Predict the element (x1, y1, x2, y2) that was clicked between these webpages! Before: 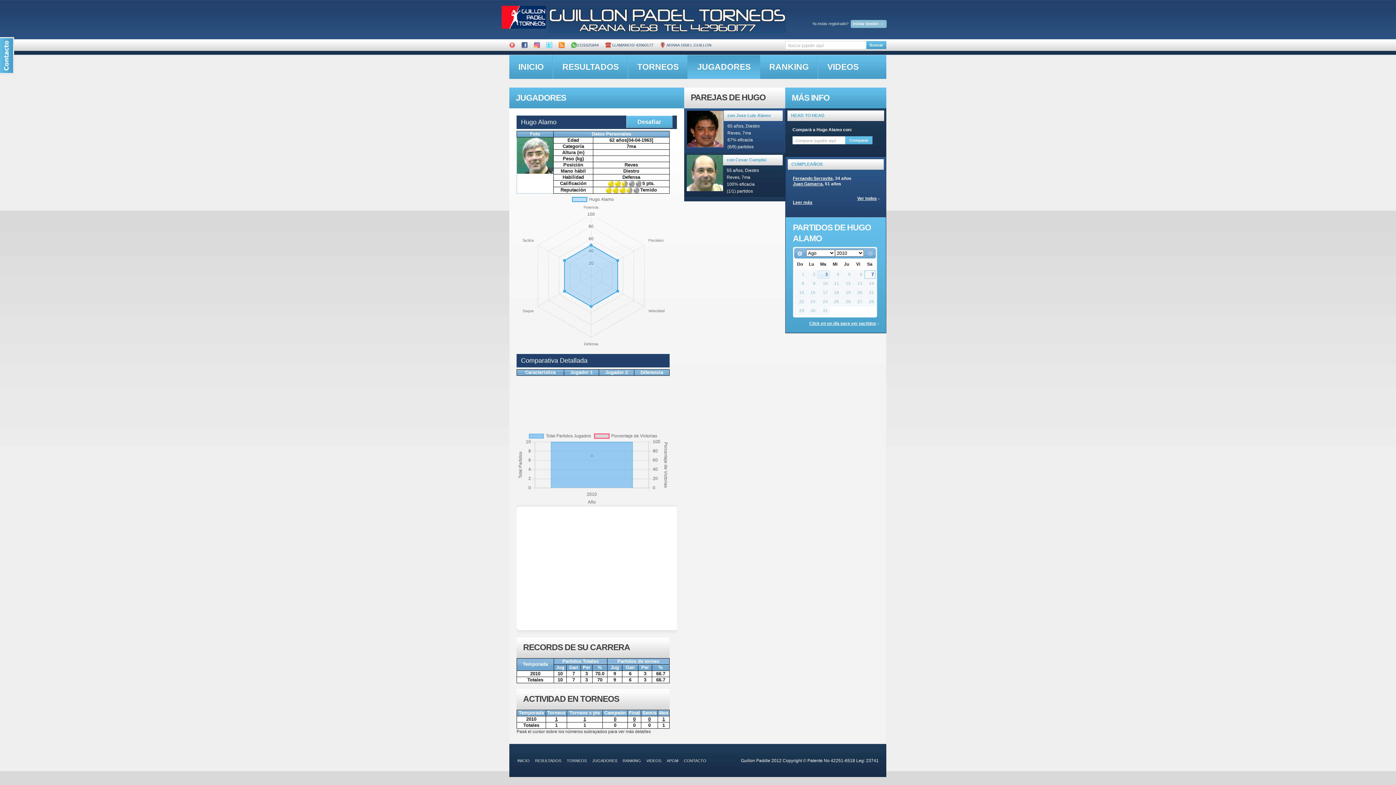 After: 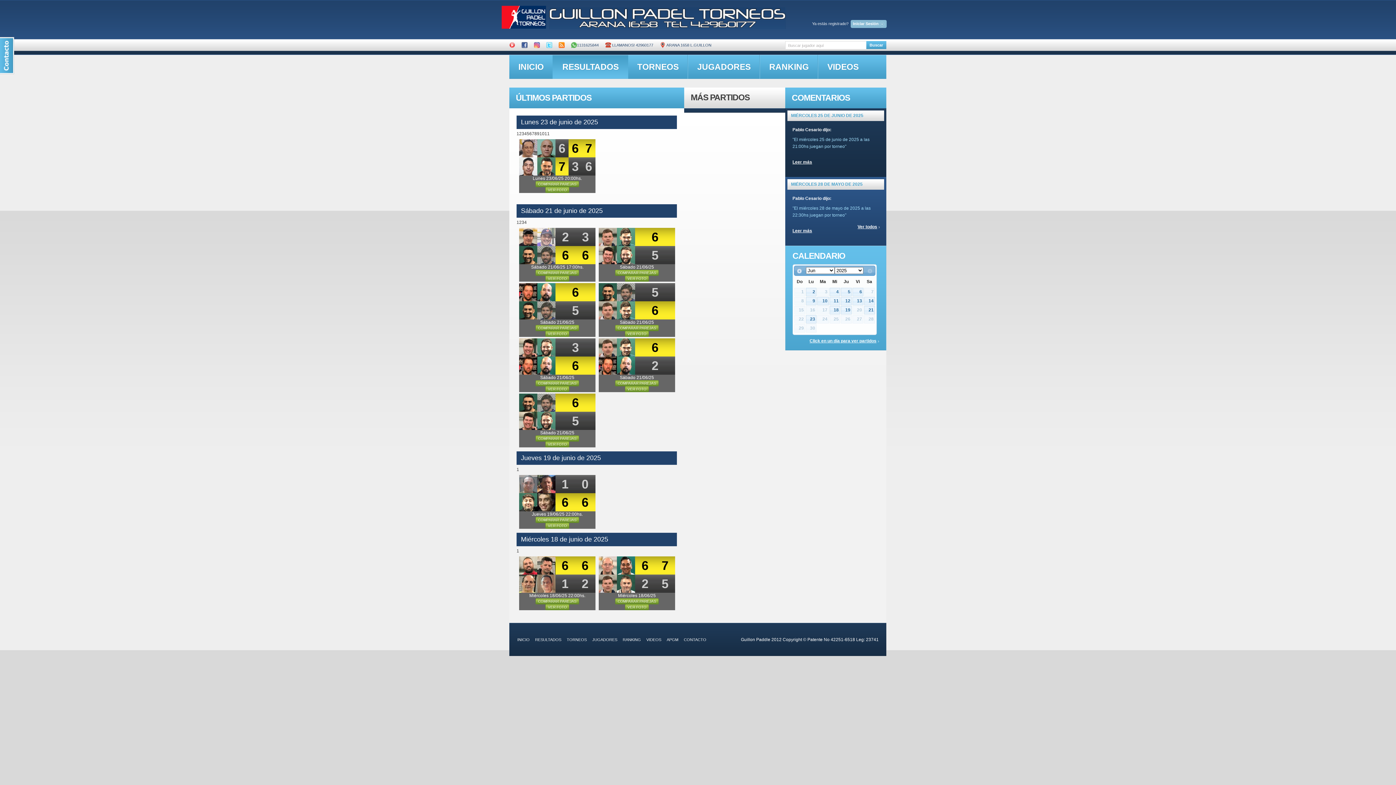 Action: label: RESULTADOS bbox: (535, 758, 561, 763)